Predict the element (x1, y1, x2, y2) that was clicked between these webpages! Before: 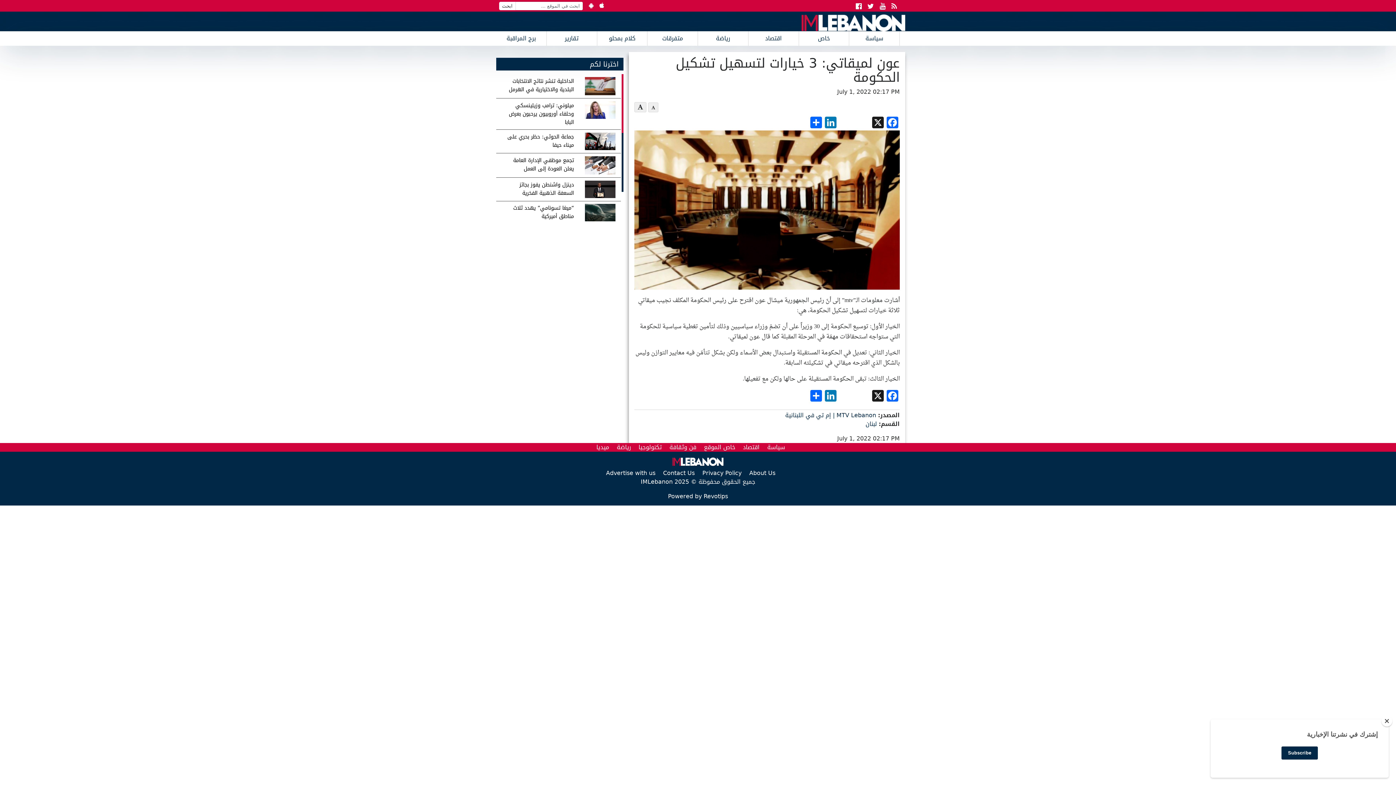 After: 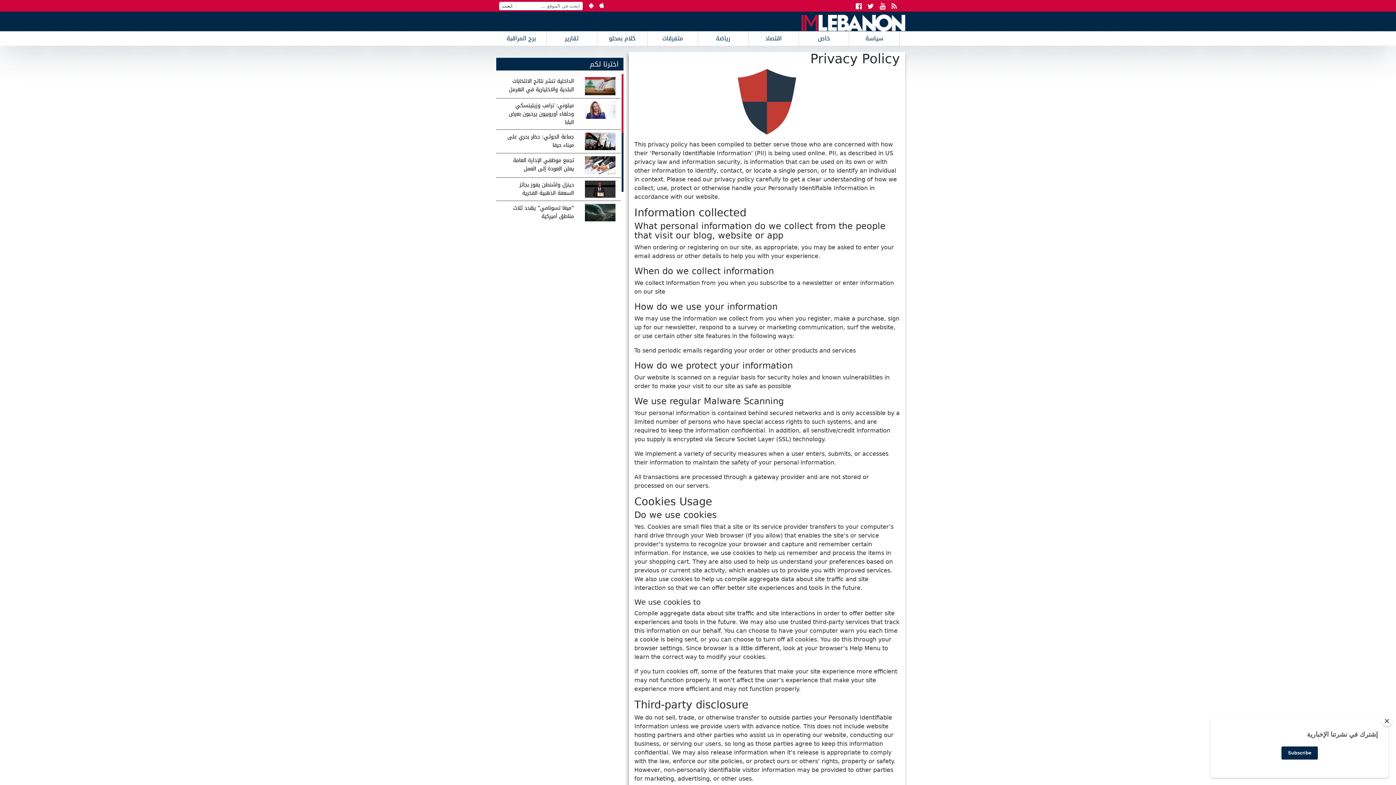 Action: label: Privacy Policy bbox: (702, 467, 741, 478)